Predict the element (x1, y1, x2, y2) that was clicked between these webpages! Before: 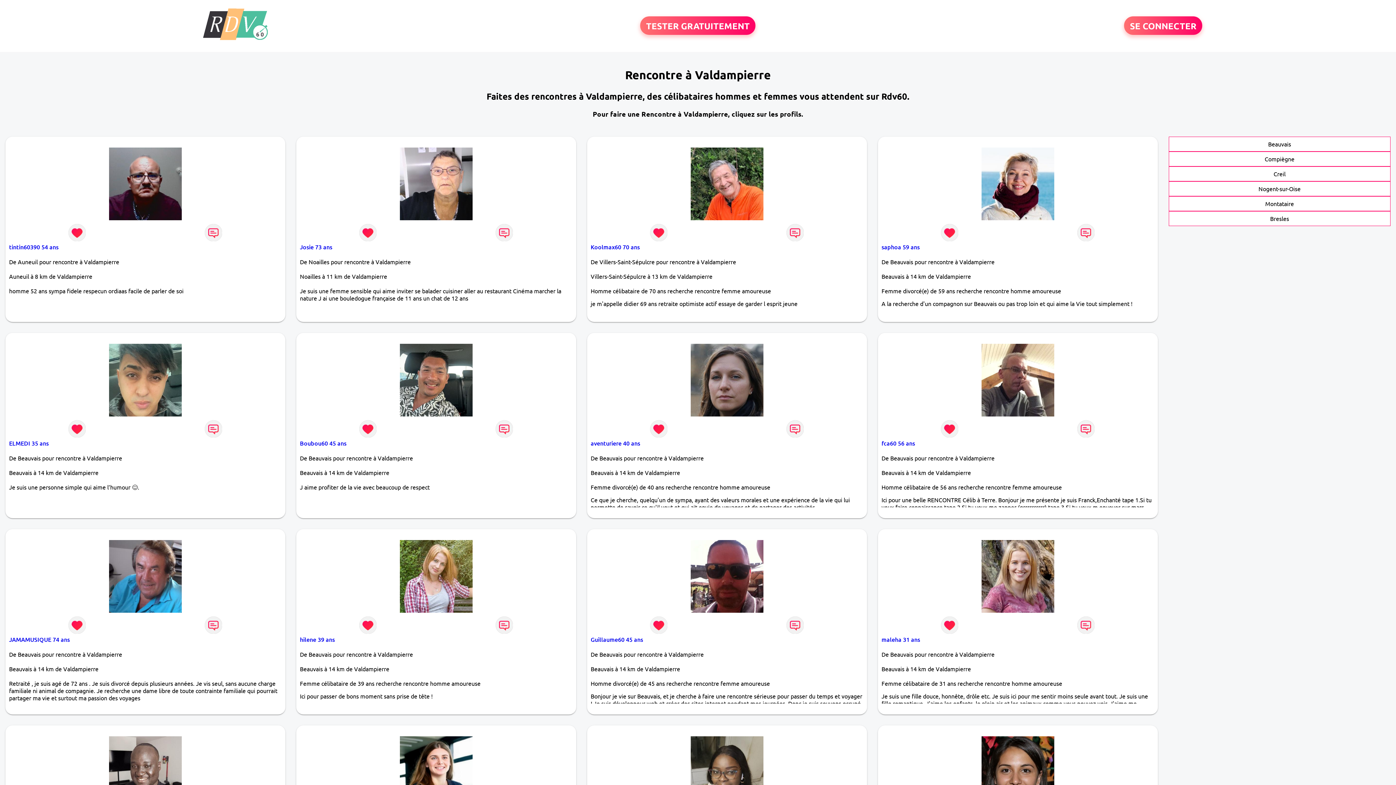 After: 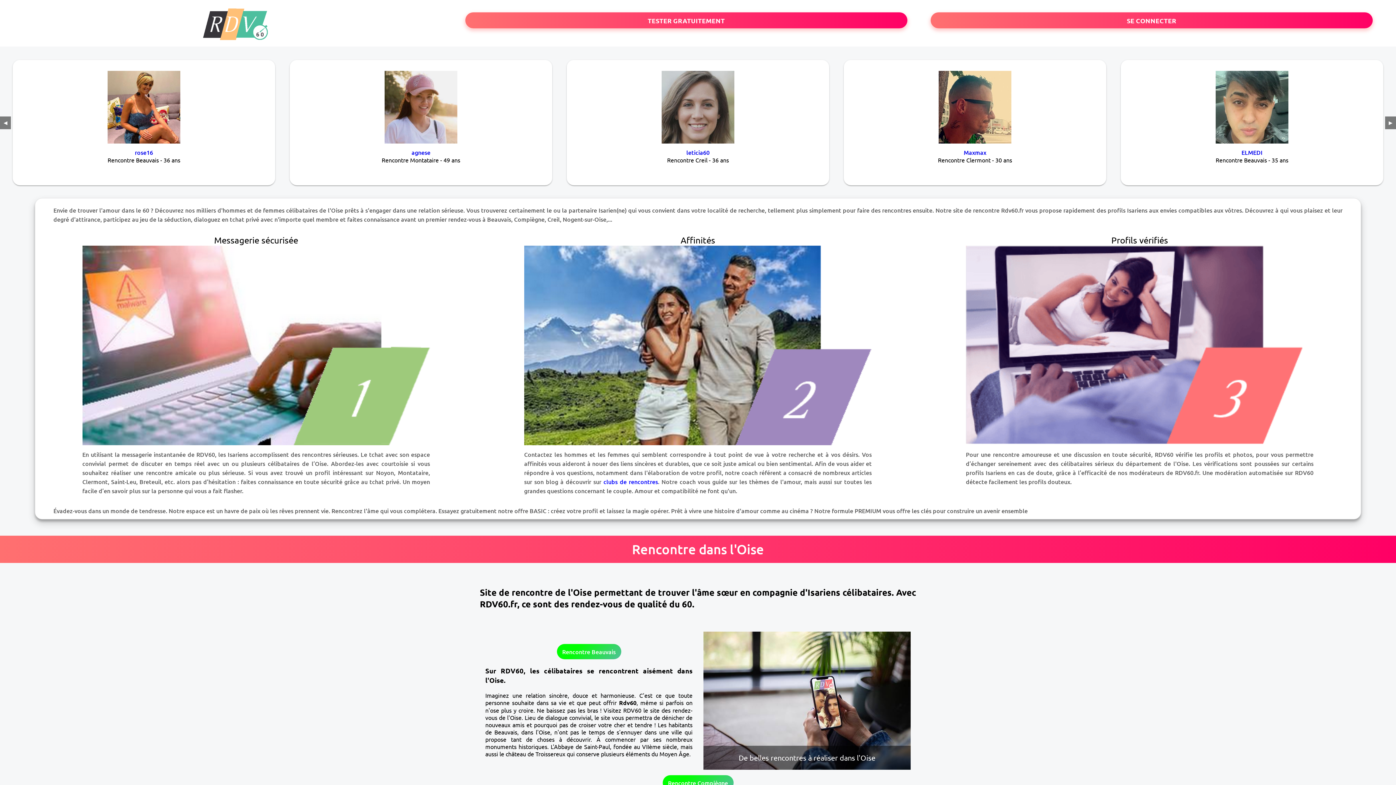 Action: bbox: (191, 39, 274, 46)